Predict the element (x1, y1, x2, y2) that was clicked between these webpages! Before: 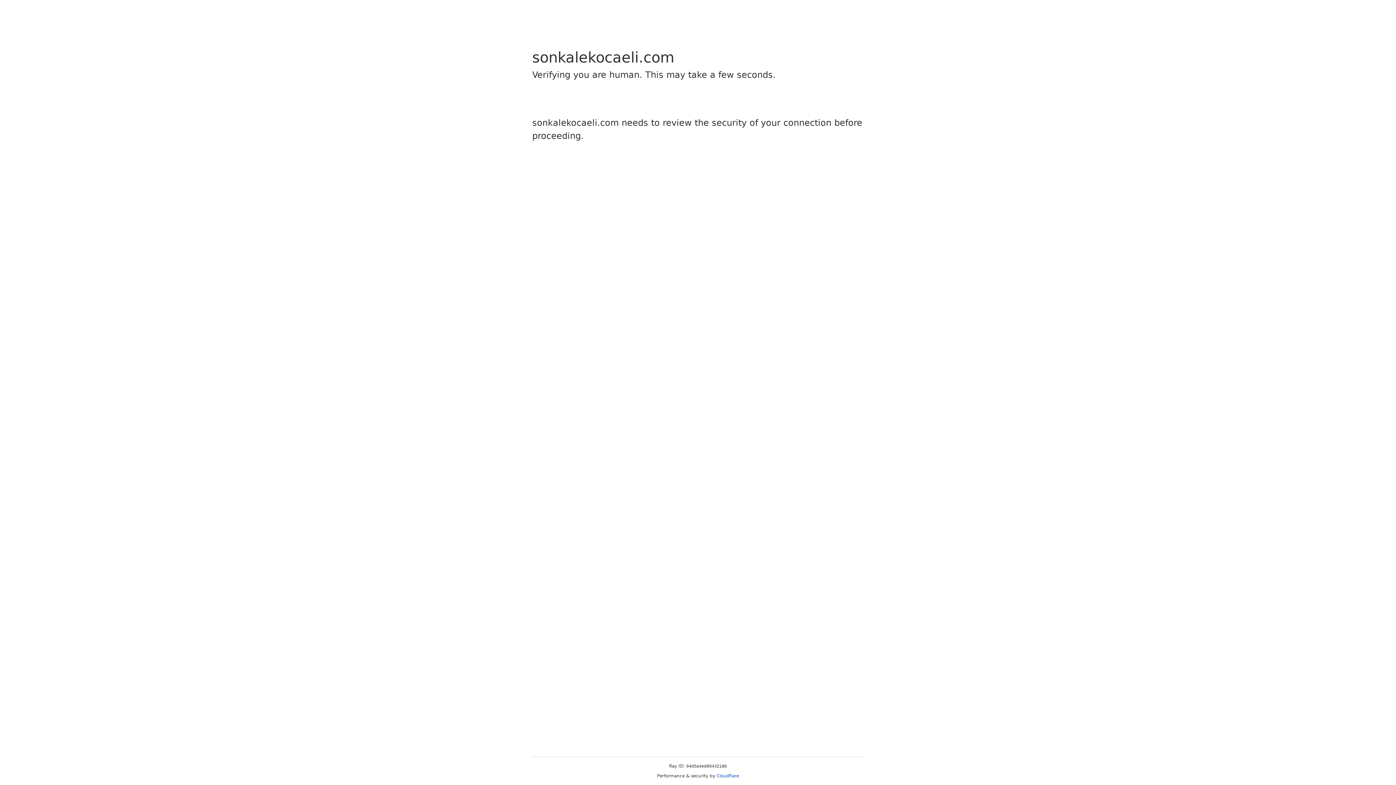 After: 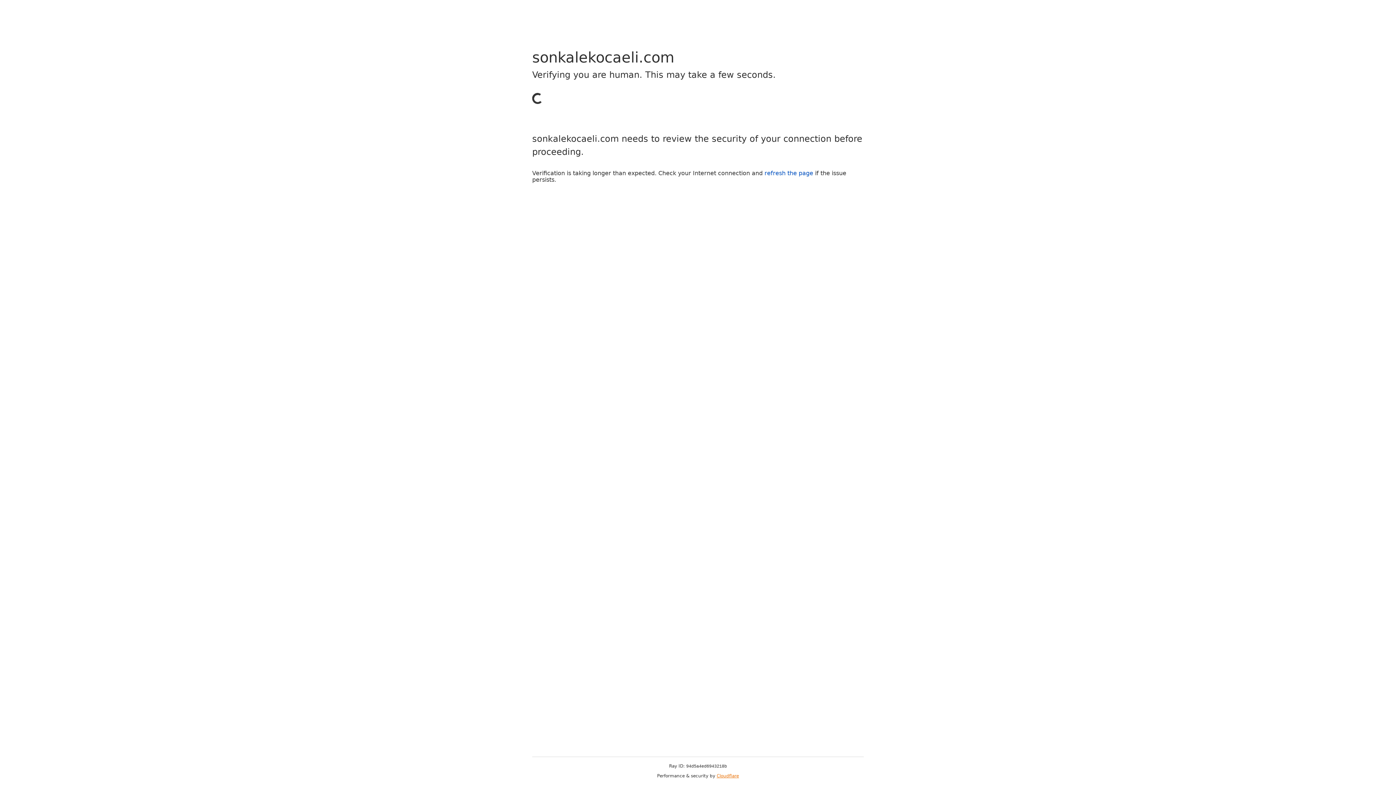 Action: bbox: (716, 773, 739, 778) label: Cloudflare